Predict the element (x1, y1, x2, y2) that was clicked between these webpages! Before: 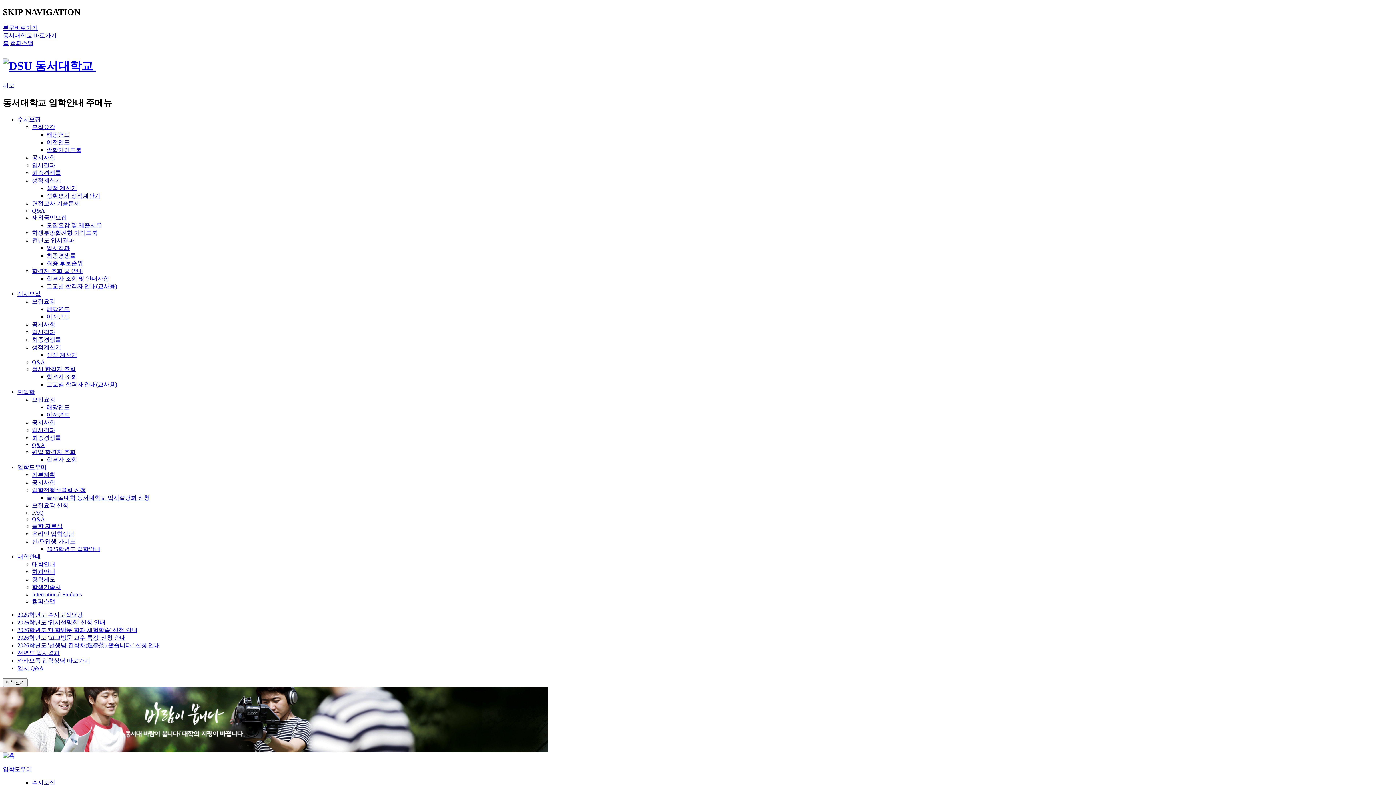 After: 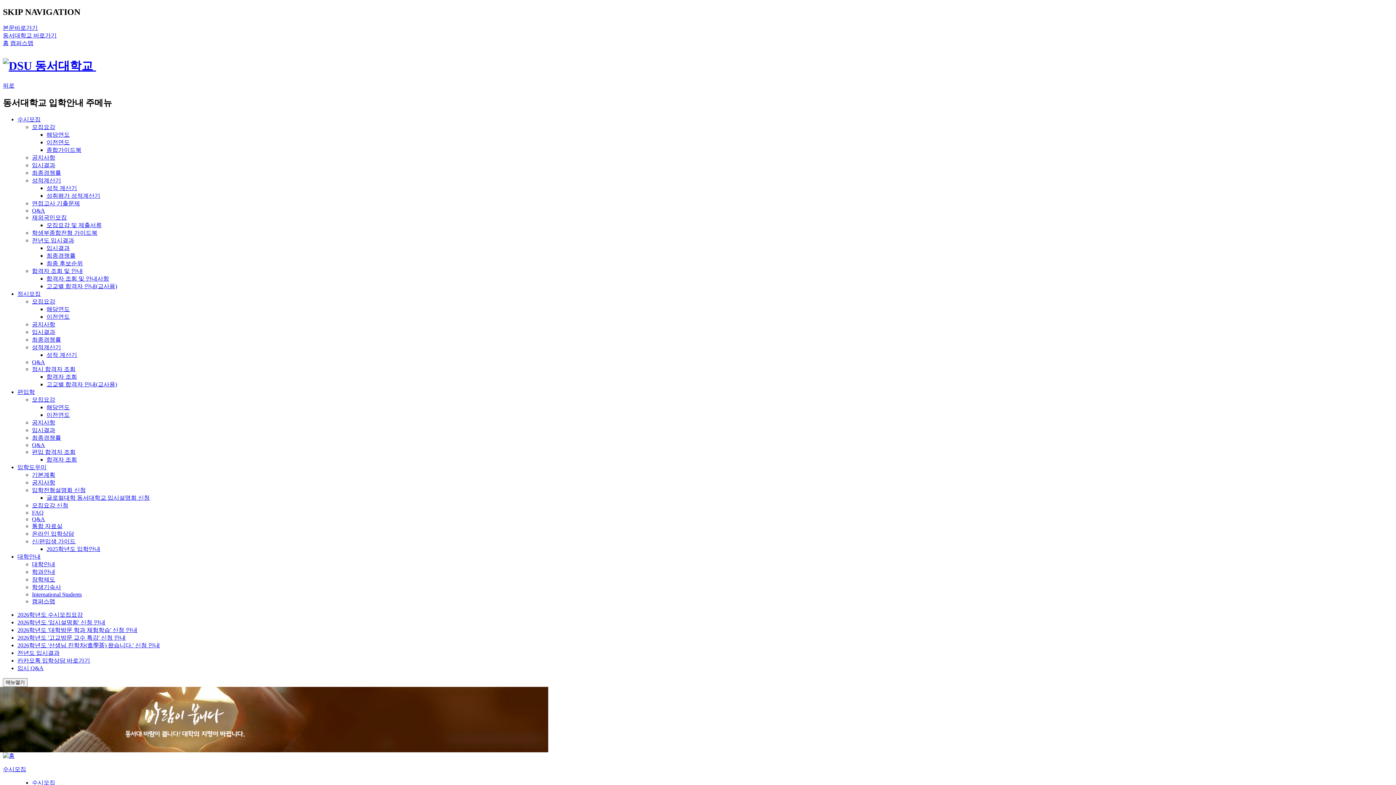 Action: label: 합격자 조회 및 안내사항 bbox: (46, 275, 109, 281)